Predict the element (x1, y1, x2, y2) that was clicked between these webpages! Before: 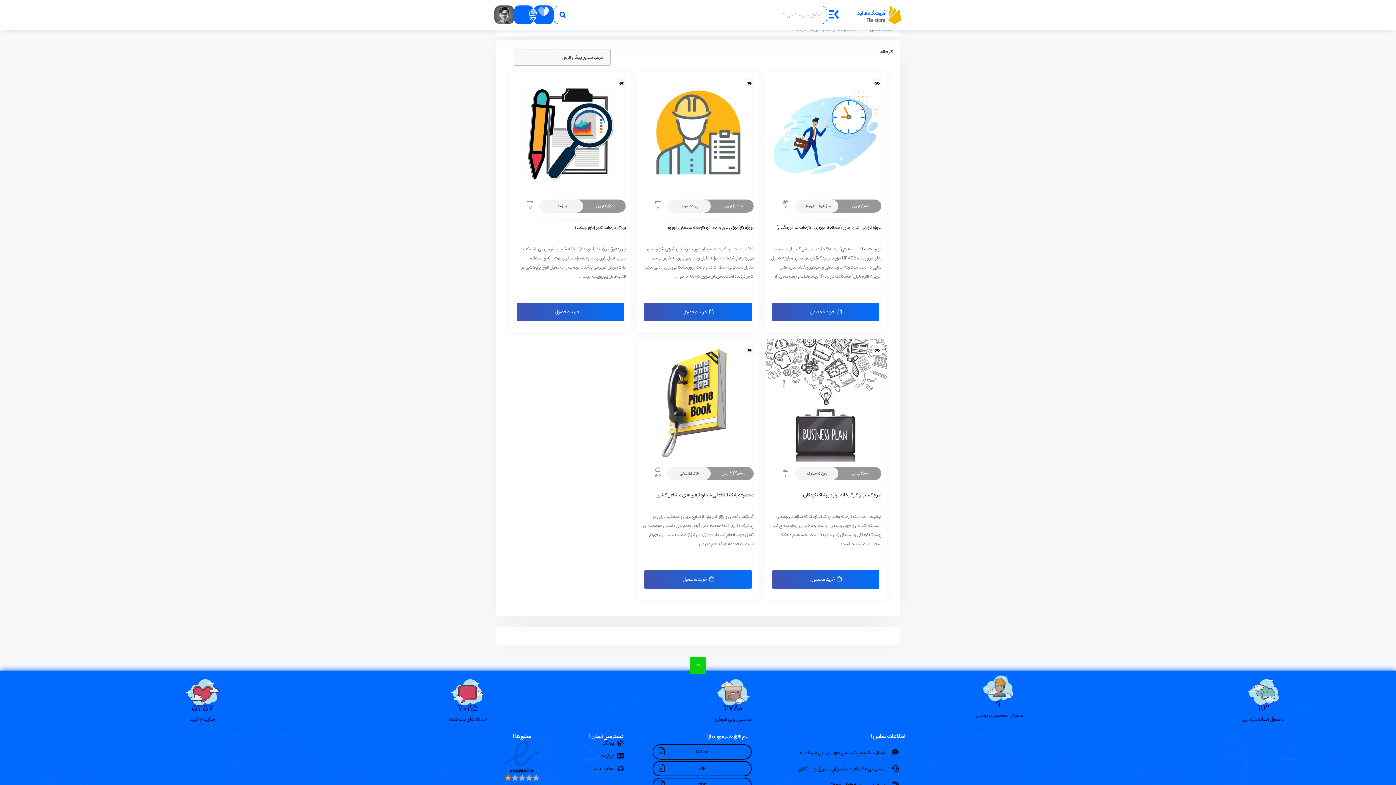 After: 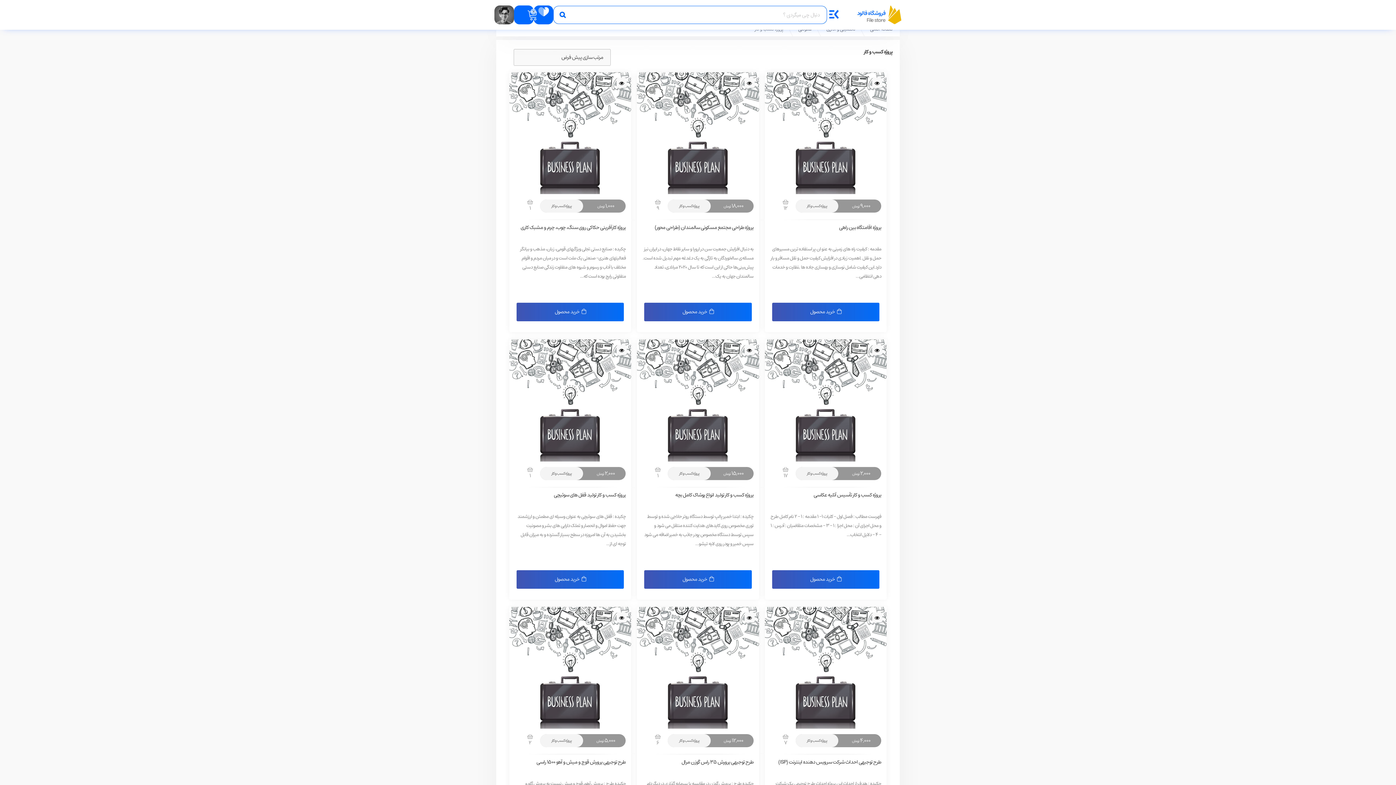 Action: label: پروژه کسب و کار bbox: (807, 470, 827, 476)